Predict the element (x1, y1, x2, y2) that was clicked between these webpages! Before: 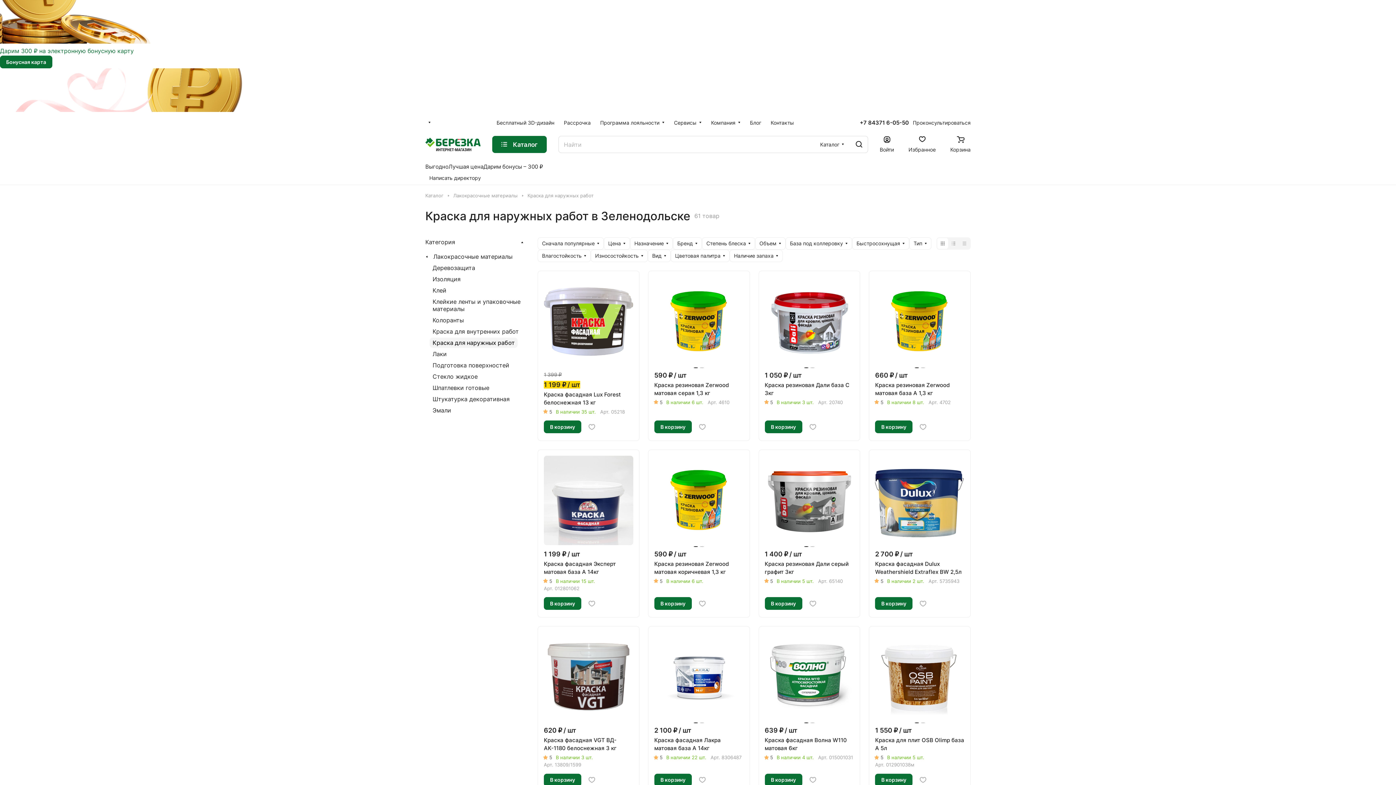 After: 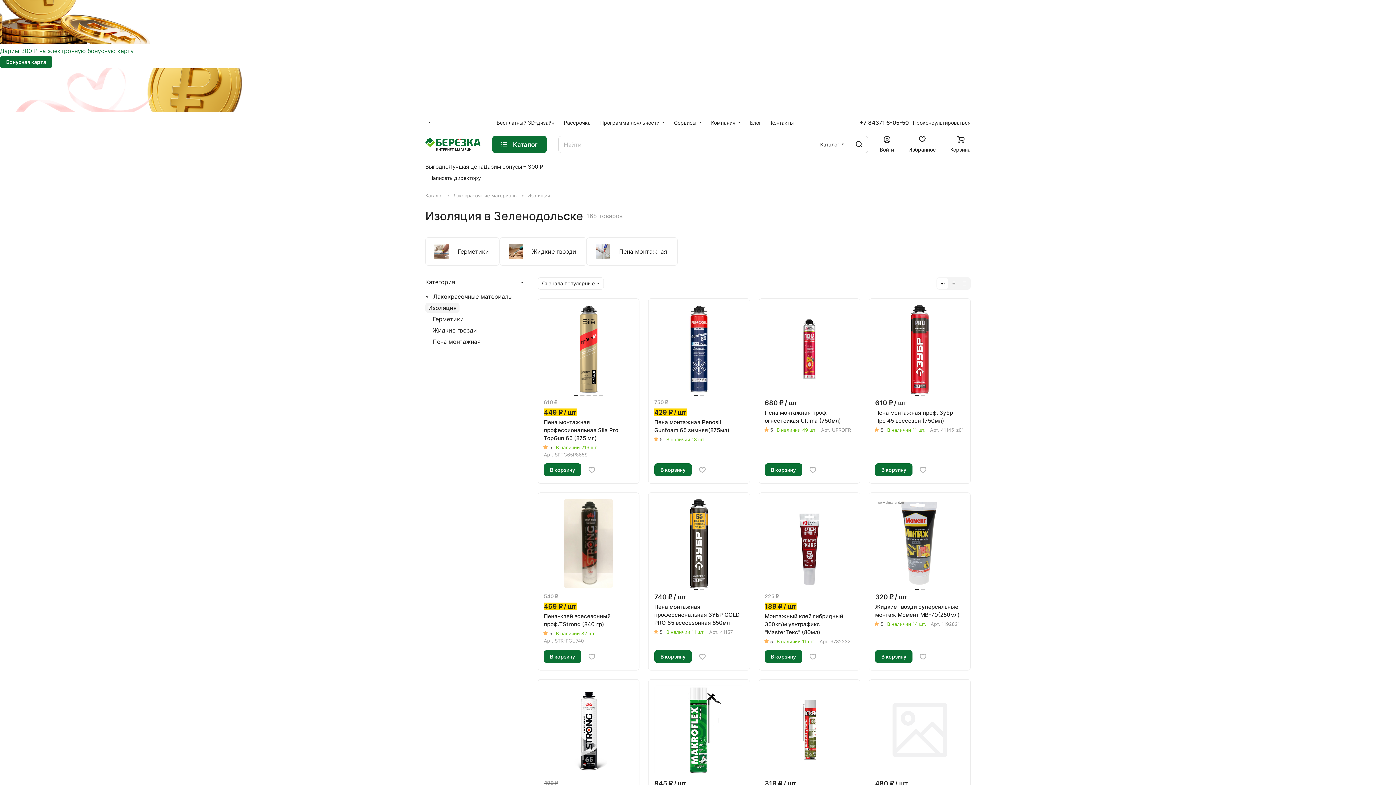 Action: bbox: (429, 274, 463, 284) label: Изоляция